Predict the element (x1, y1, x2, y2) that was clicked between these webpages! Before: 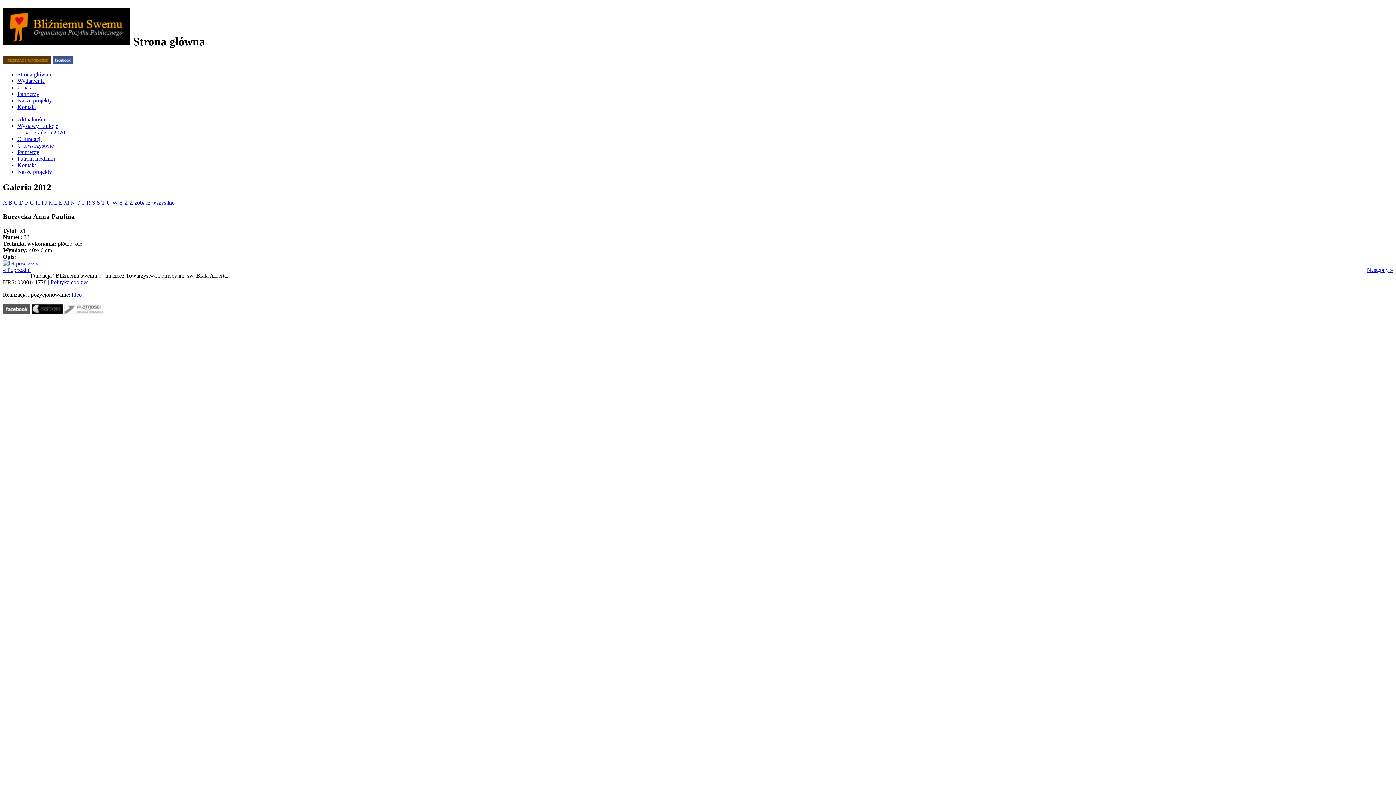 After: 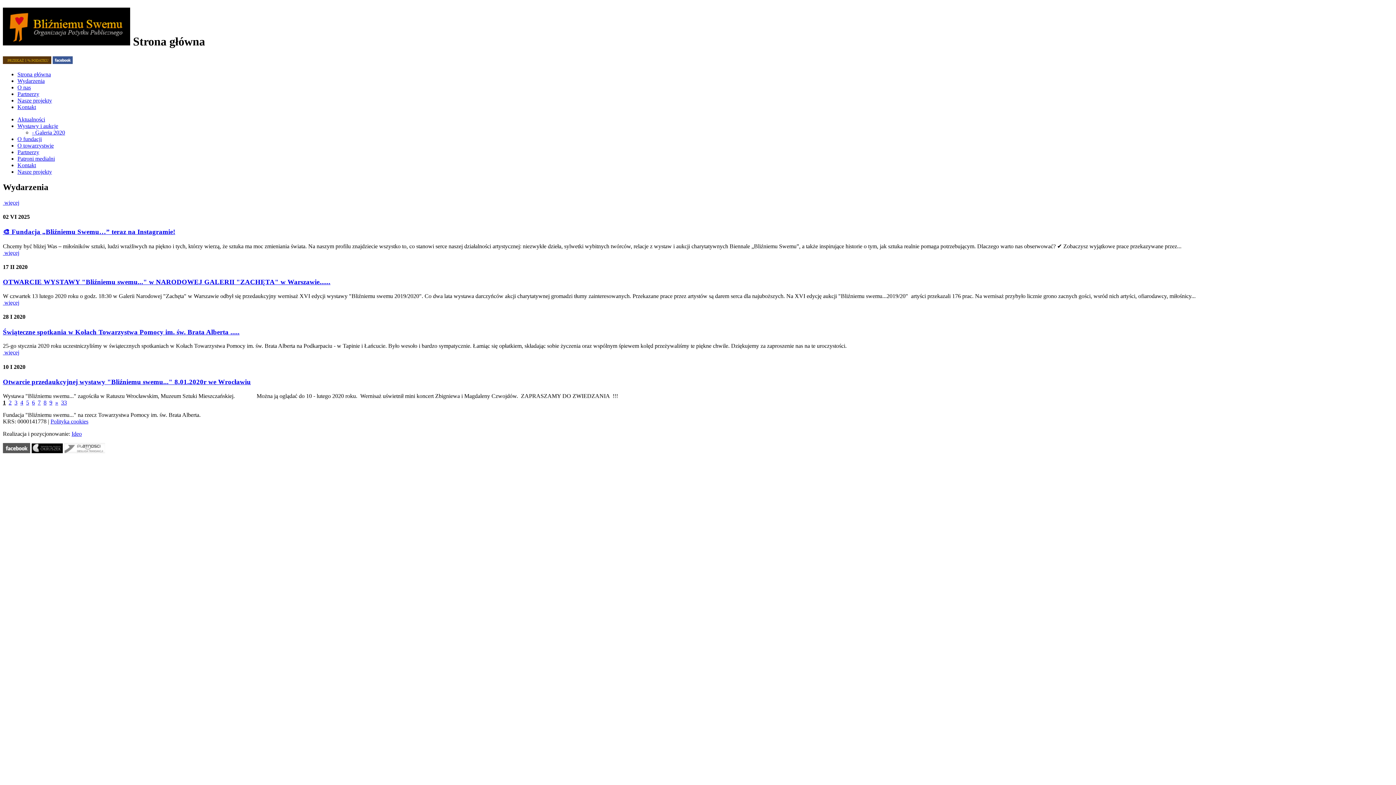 Action: label: Aktualności bbox: (17, 116, 45, 122)